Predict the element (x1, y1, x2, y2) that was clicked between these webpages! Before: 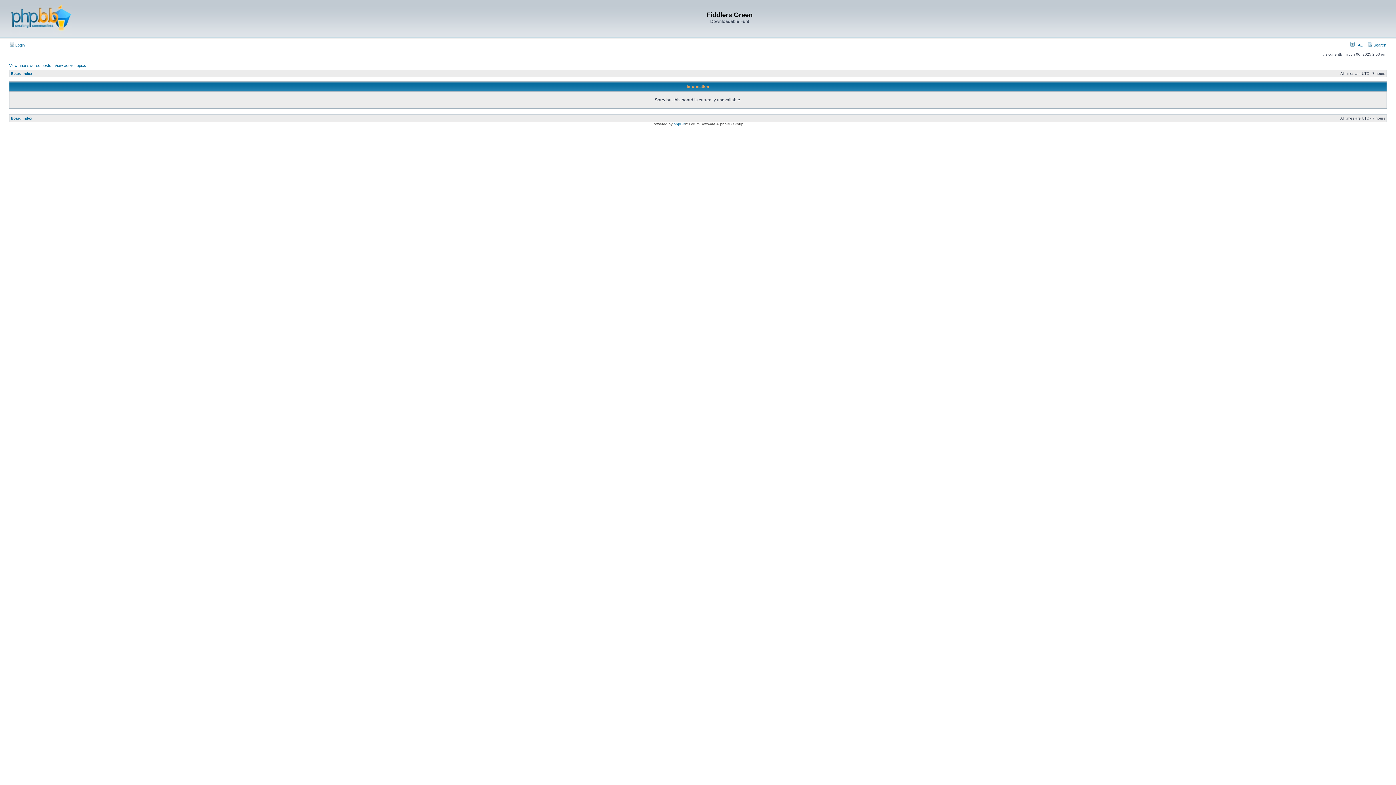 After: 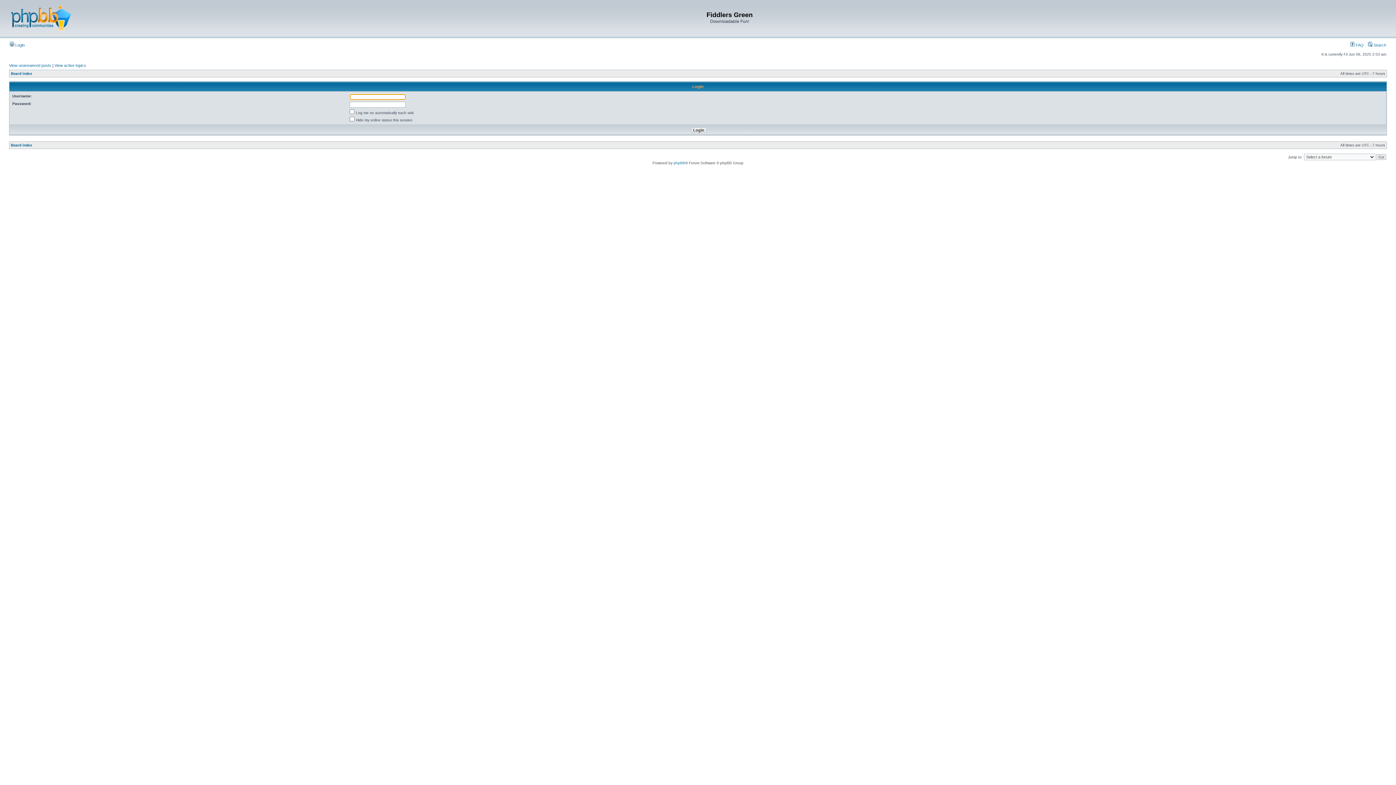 Action: bbox: (9, 42, 24, 47) label:  Login